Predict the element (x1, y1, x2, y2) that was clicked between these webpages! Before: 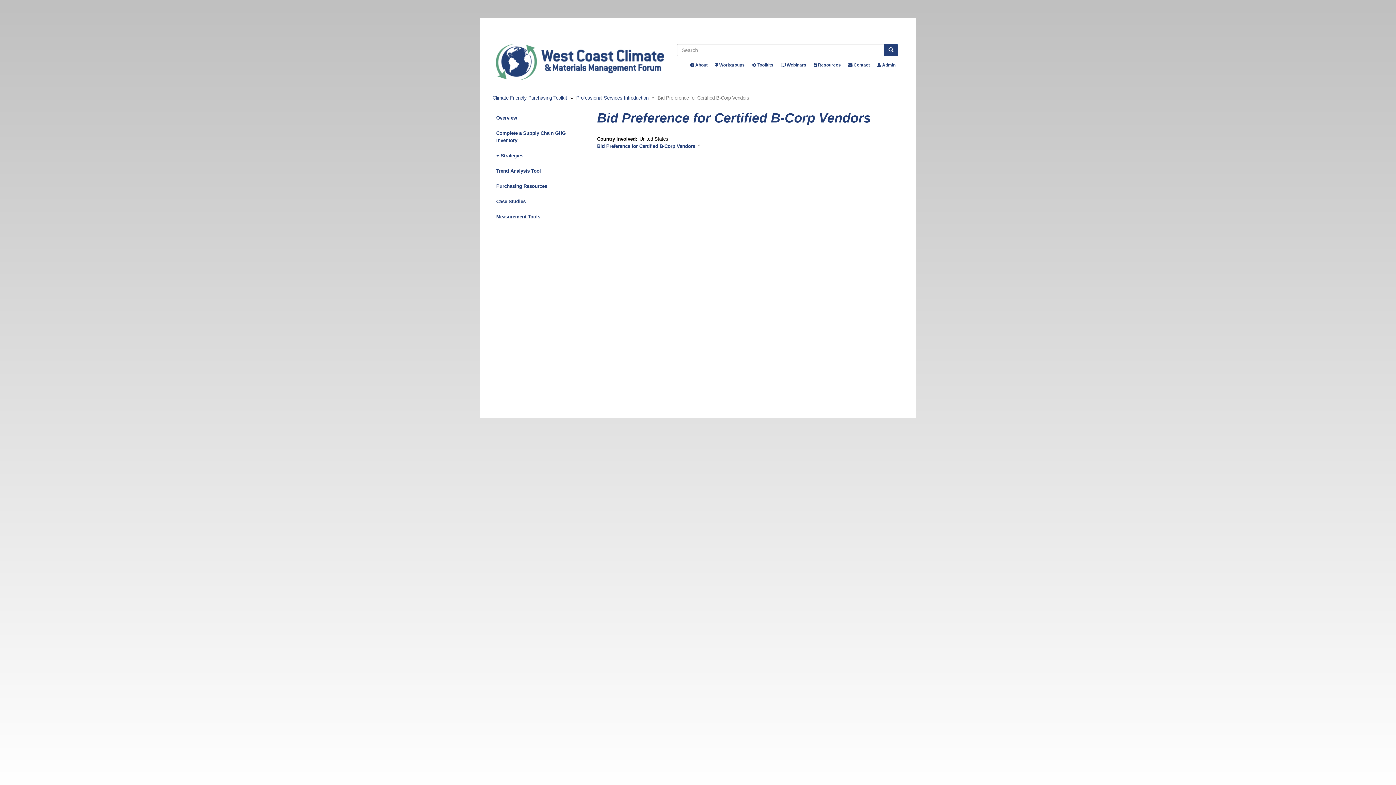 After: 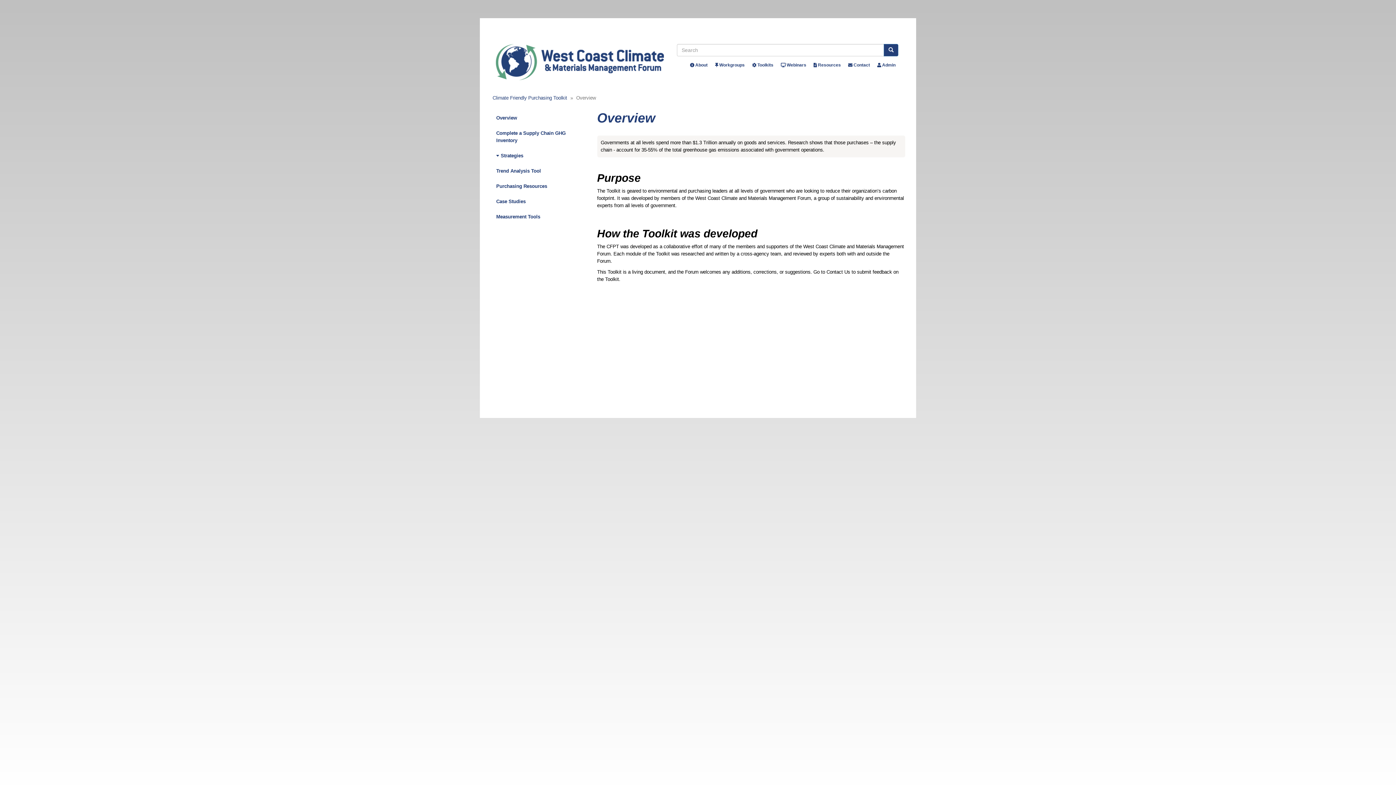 Action: bbox: (490, 110, 577, 125) label: Overview